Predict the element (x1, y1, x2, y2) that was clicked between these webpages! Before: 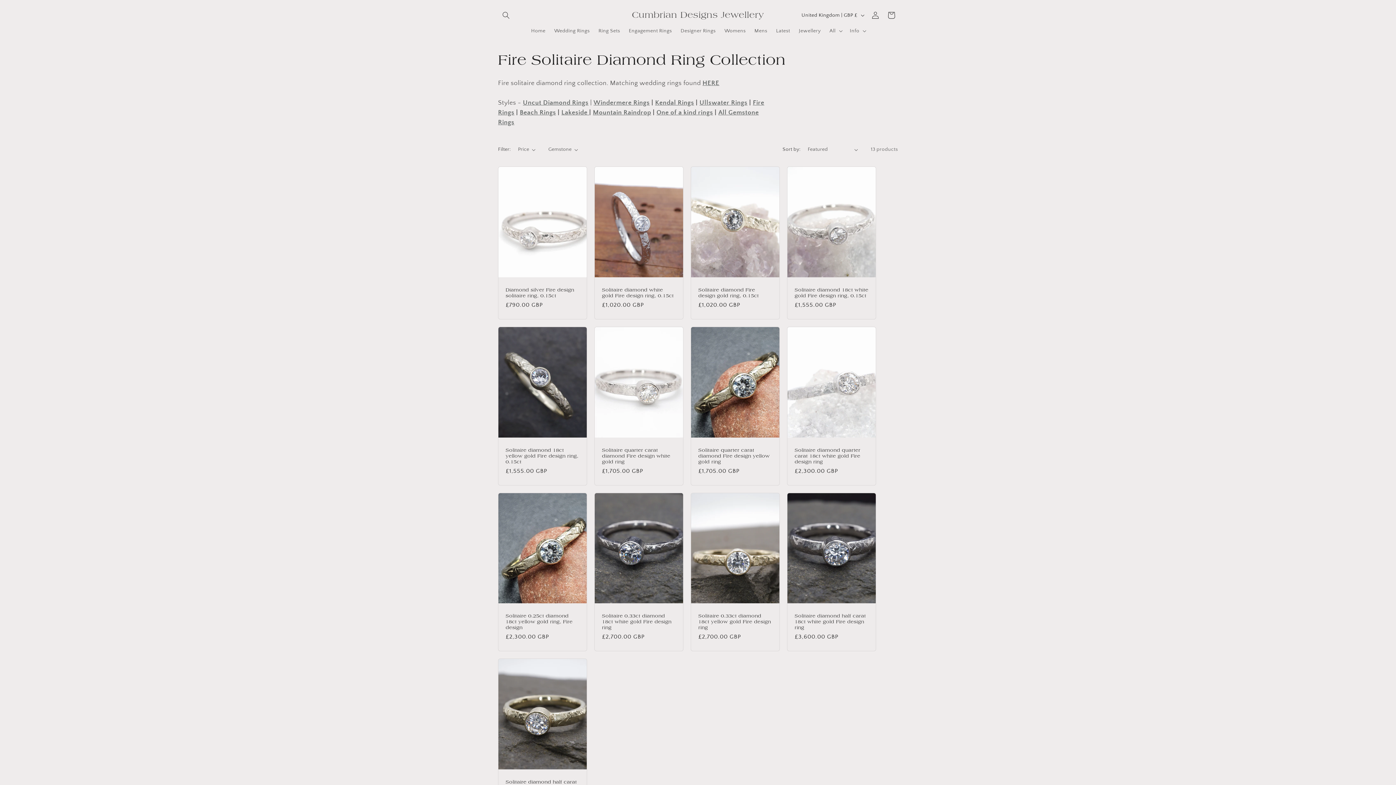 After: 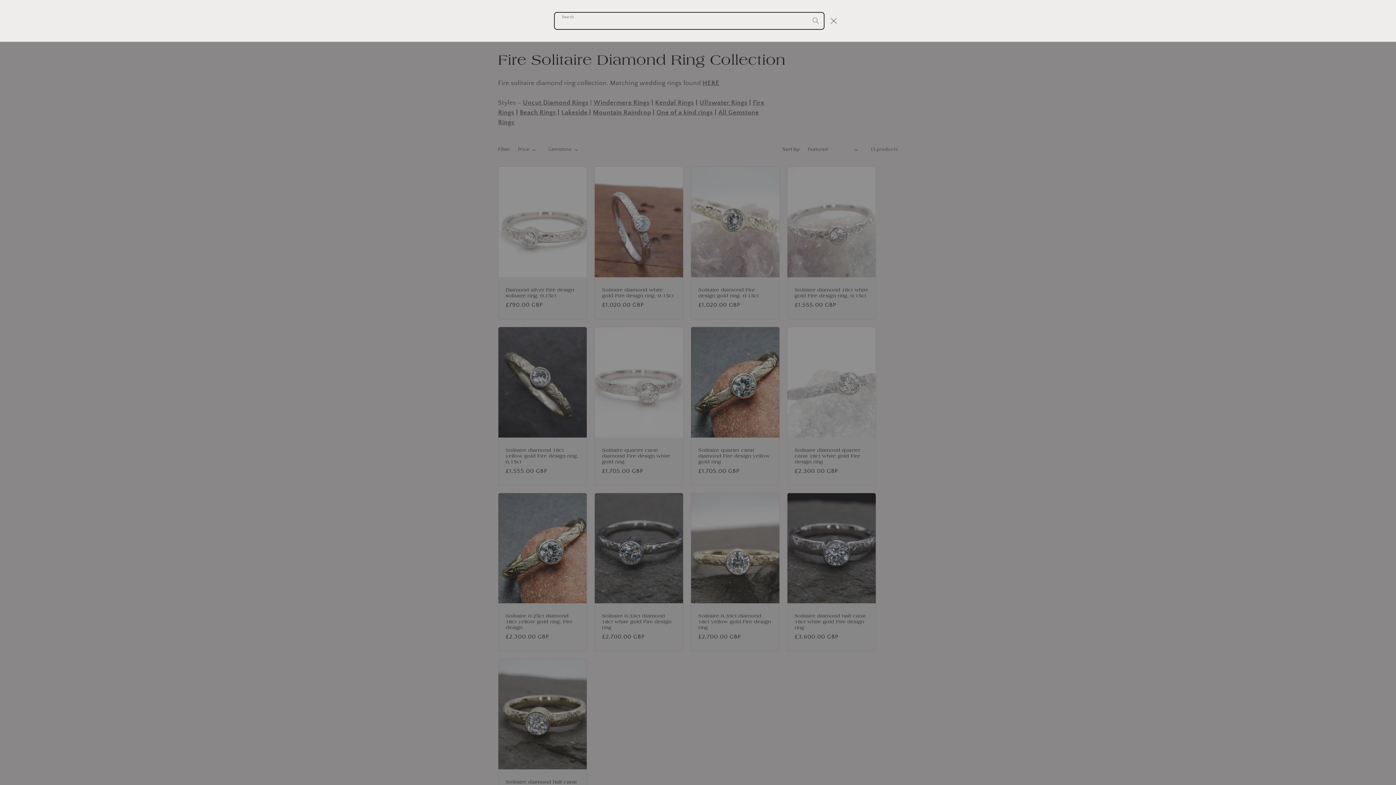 Action: bbox: (498, 7, 514, 23) label: Search